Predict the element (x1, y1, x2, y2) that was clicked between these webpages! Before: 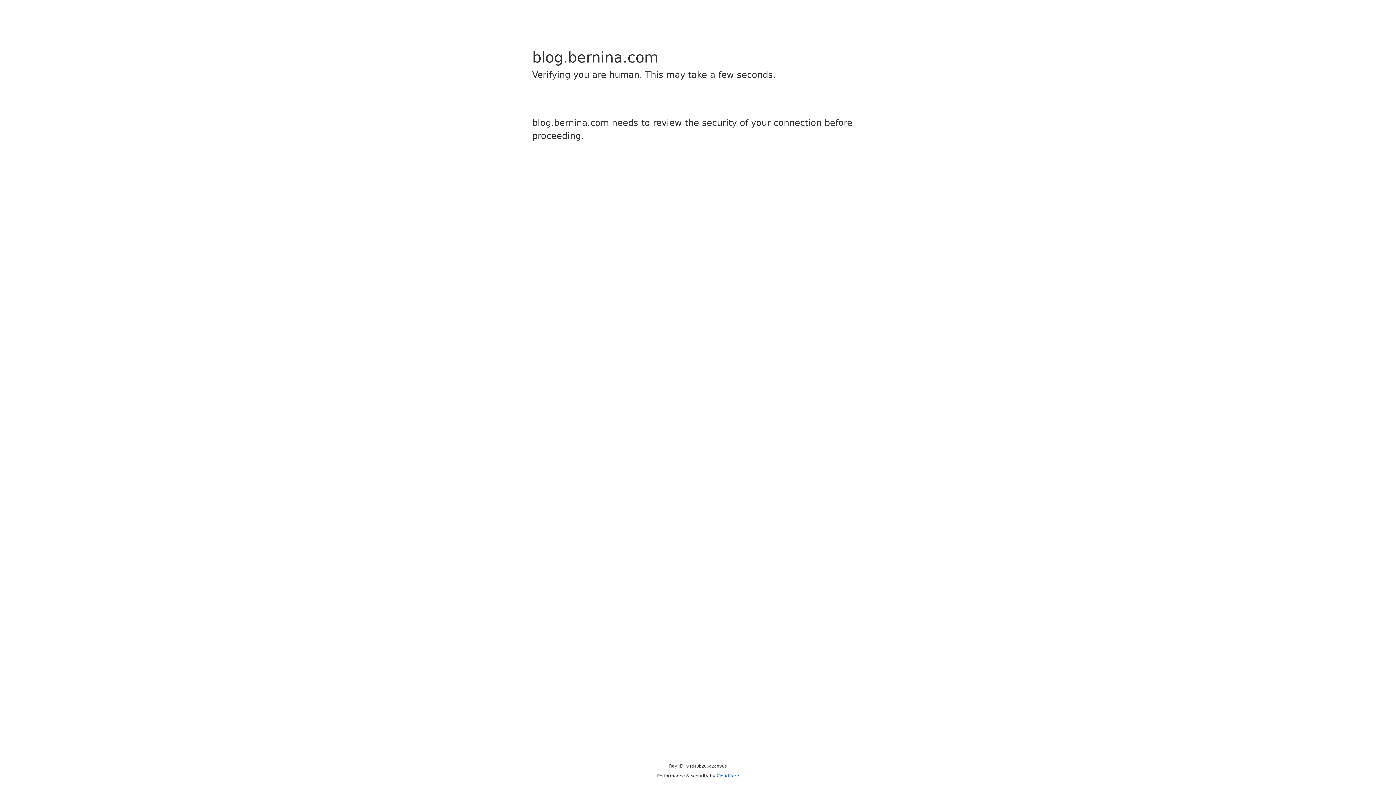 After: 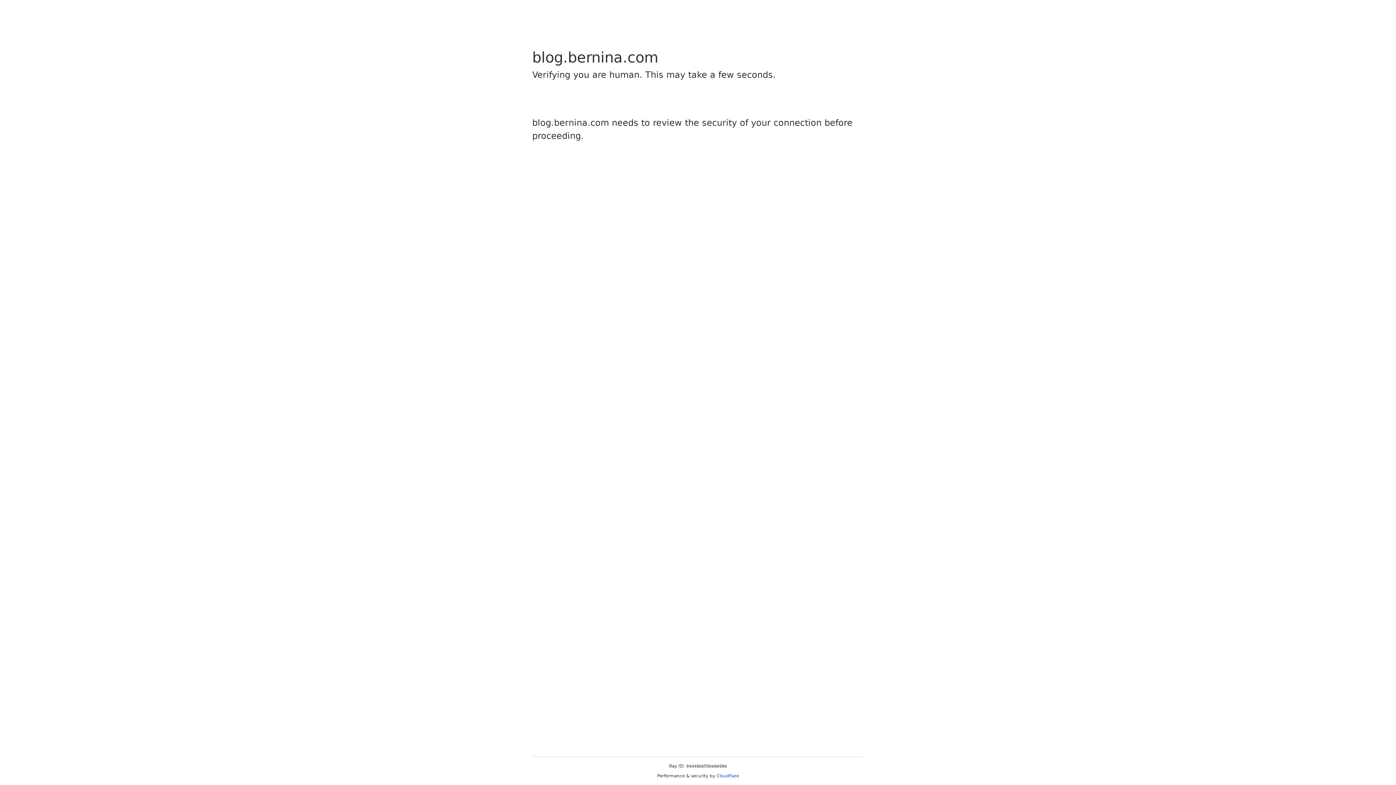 Action: bbox: (716, 773, 739, 778) label: Cloudflare